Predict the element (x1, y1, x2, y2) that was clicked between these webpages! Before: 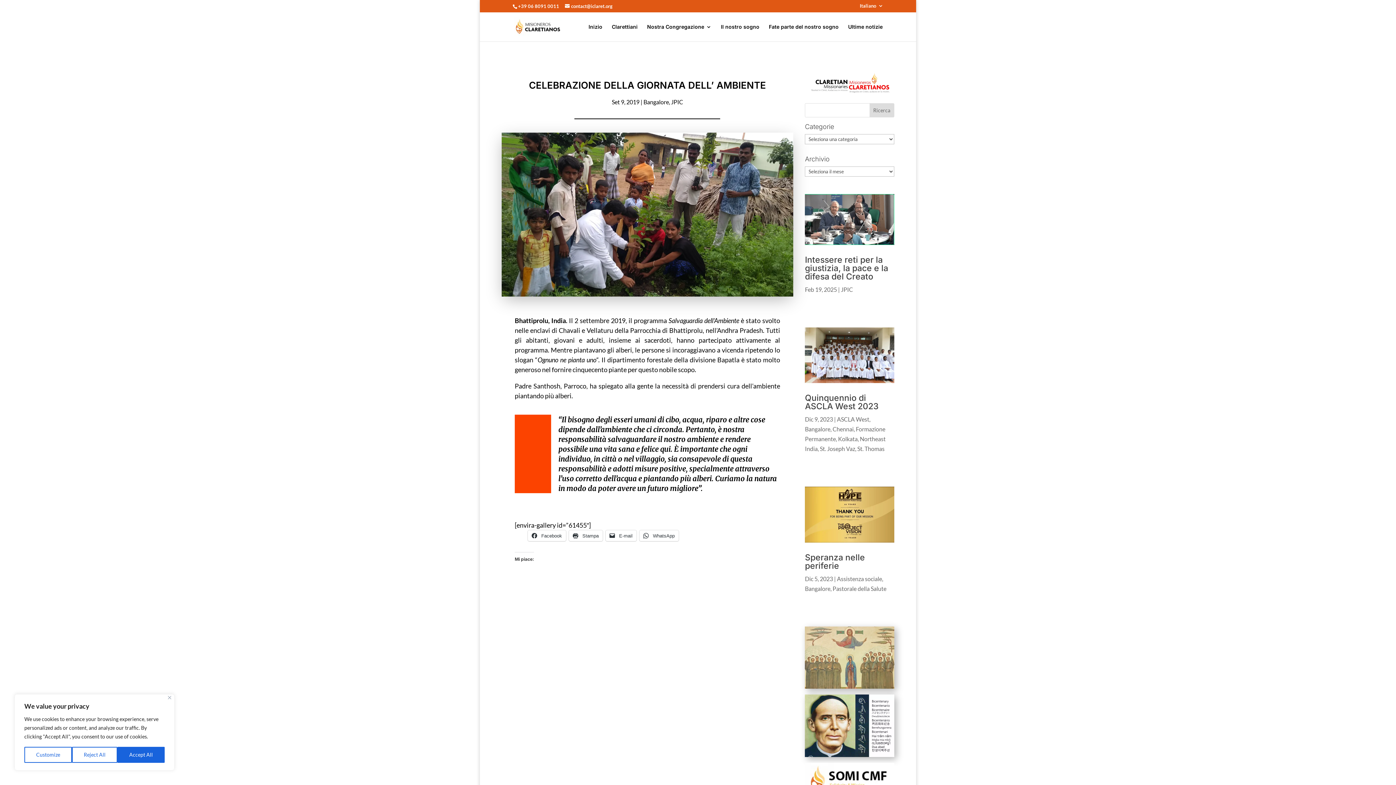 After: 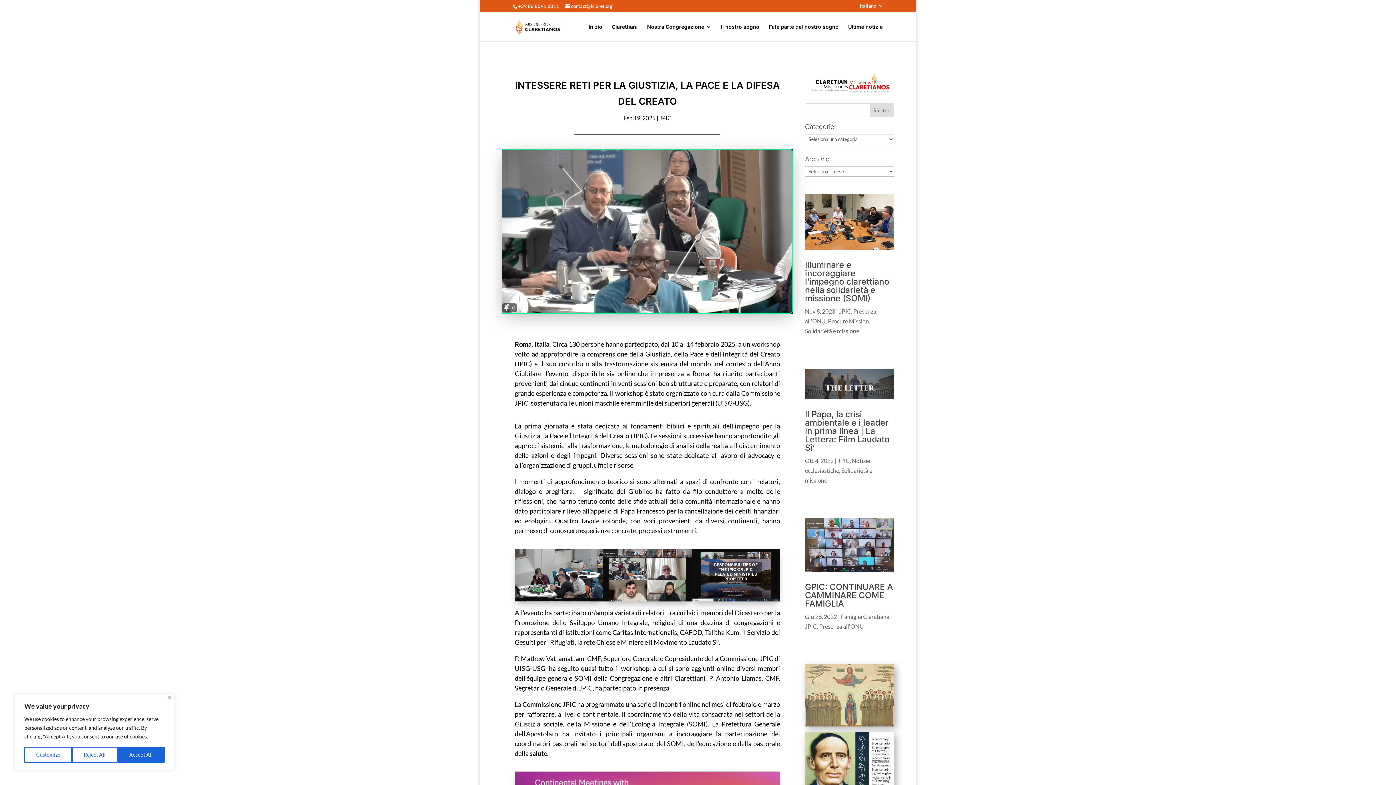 Action: bbox: (805, 194, 894, 244)